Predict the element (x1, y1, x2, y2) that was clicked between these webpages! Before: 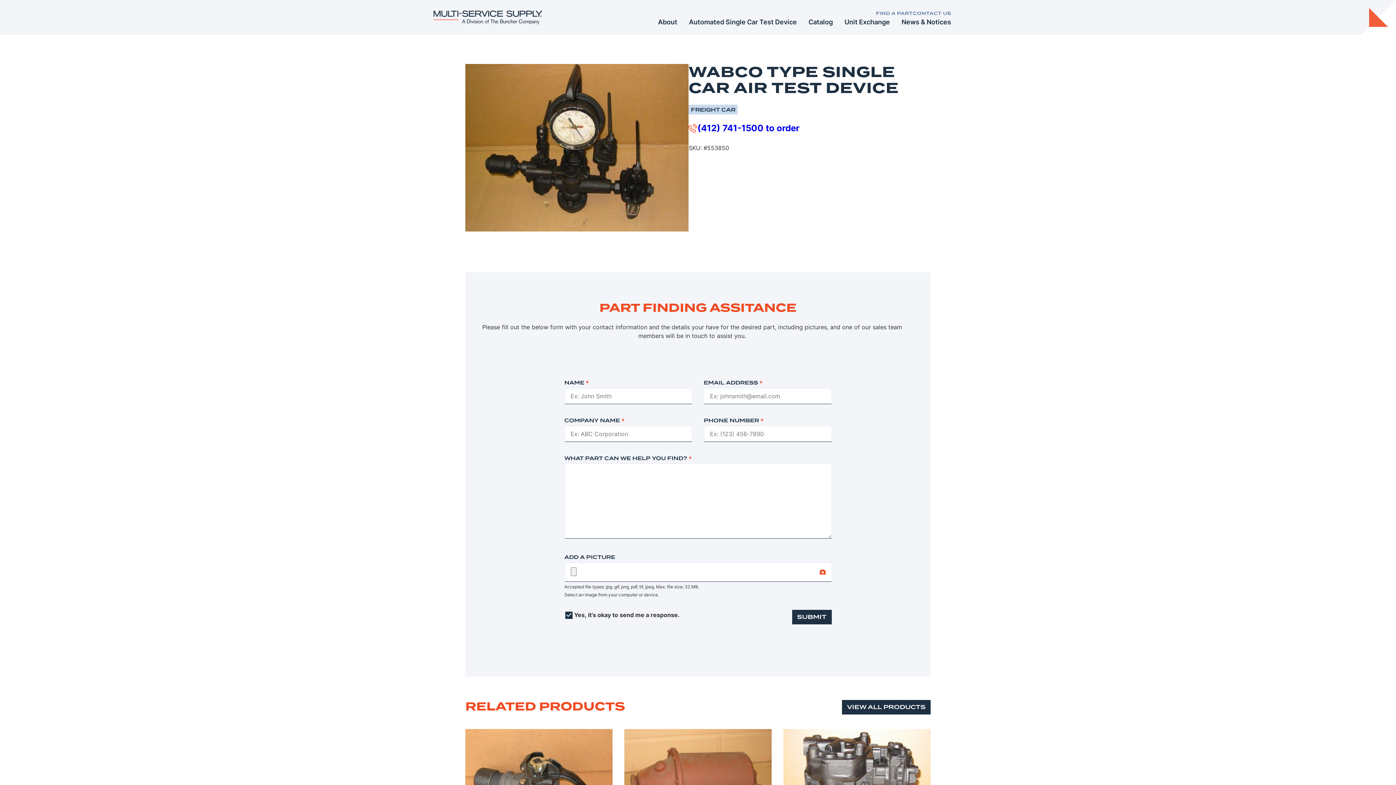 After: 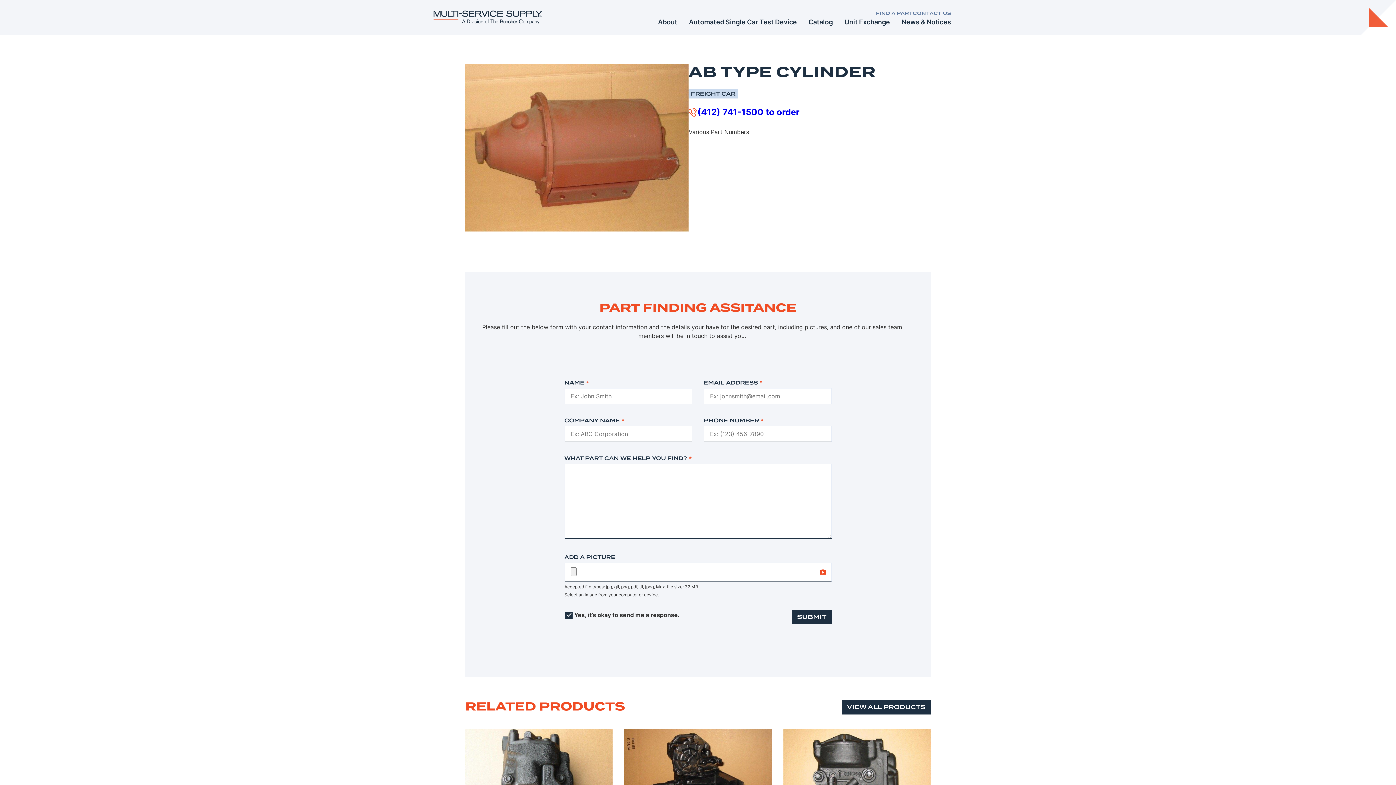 Action: bbox: (624, 729, 771, 839) label: AB Type Cylinder